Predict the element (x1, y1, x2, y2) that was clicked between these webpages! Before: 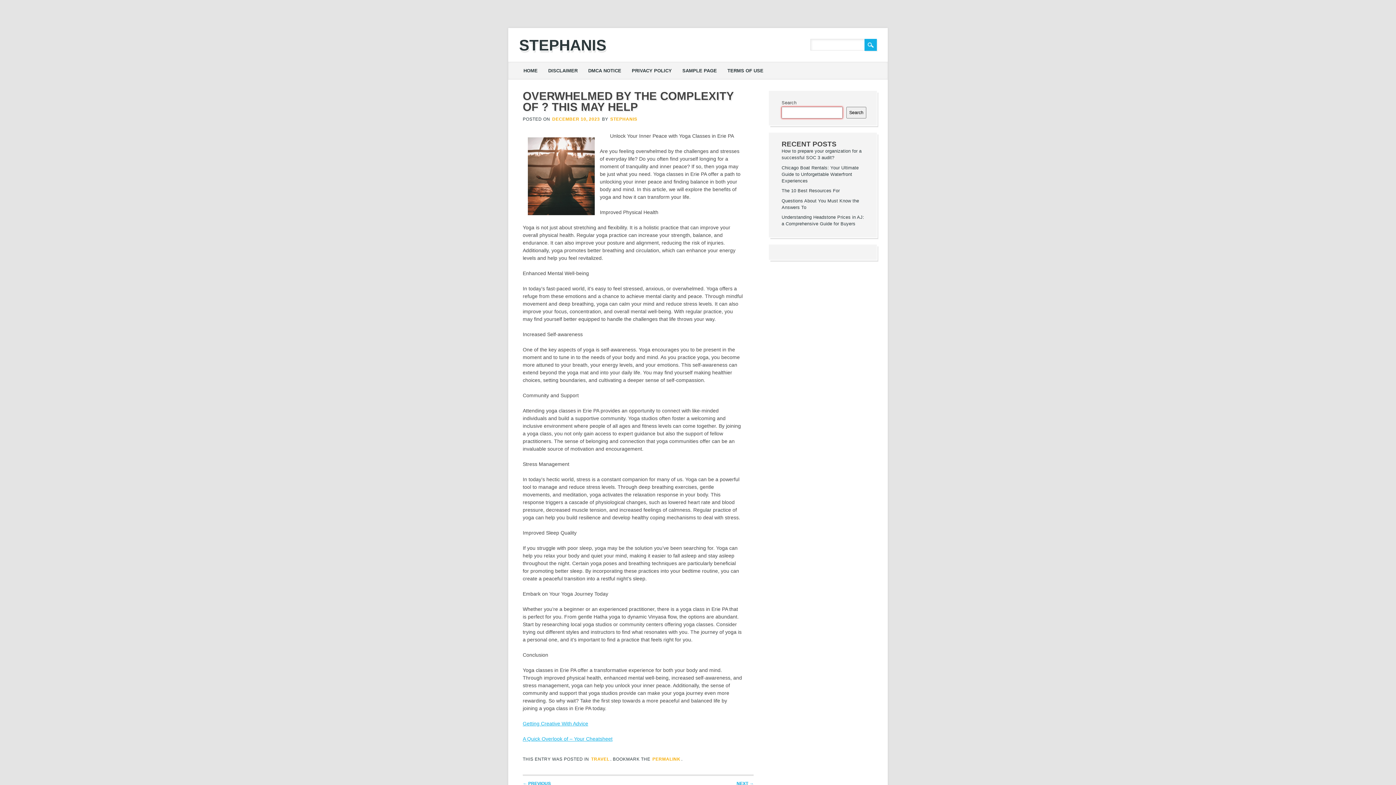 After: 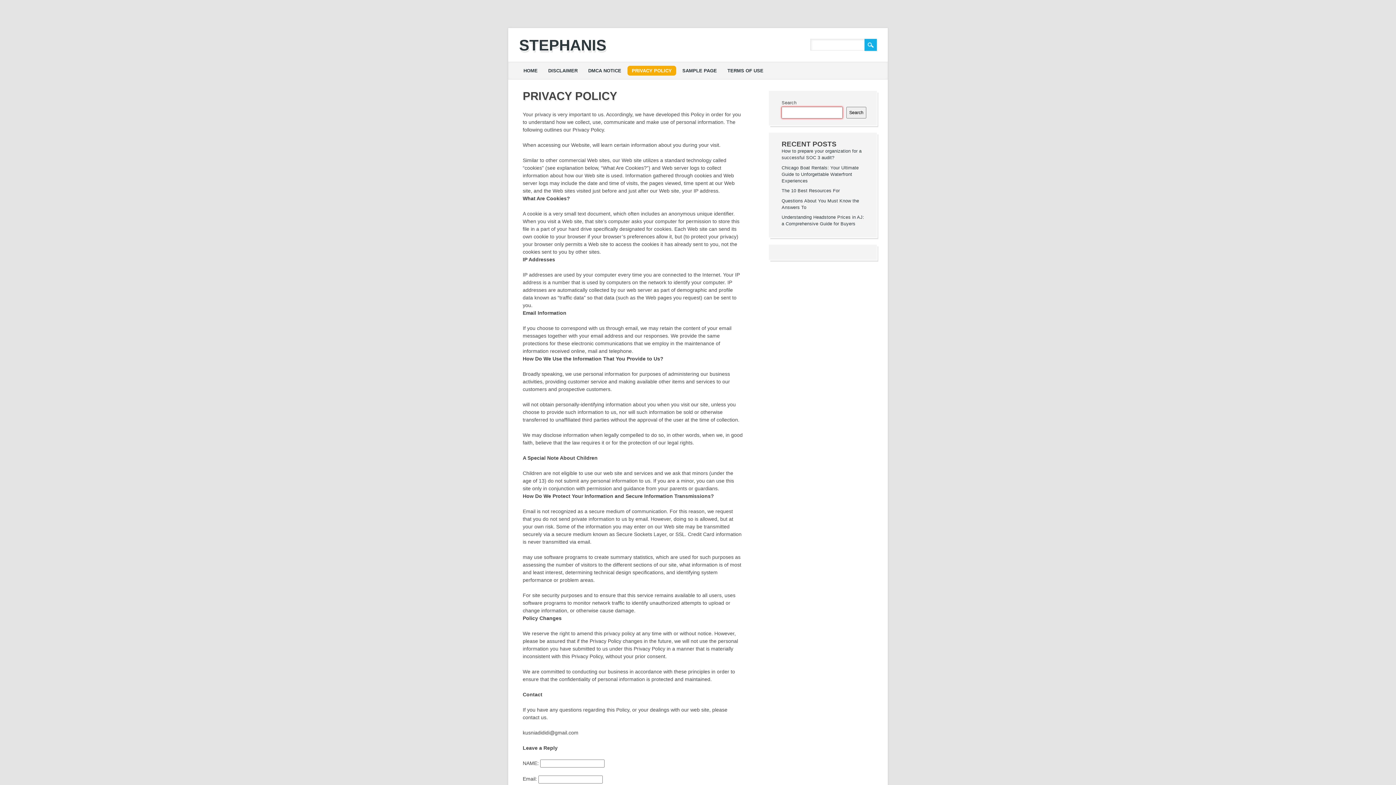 Action: label: PRIVACY POLICY bbox: (627, 65, 676, 75)